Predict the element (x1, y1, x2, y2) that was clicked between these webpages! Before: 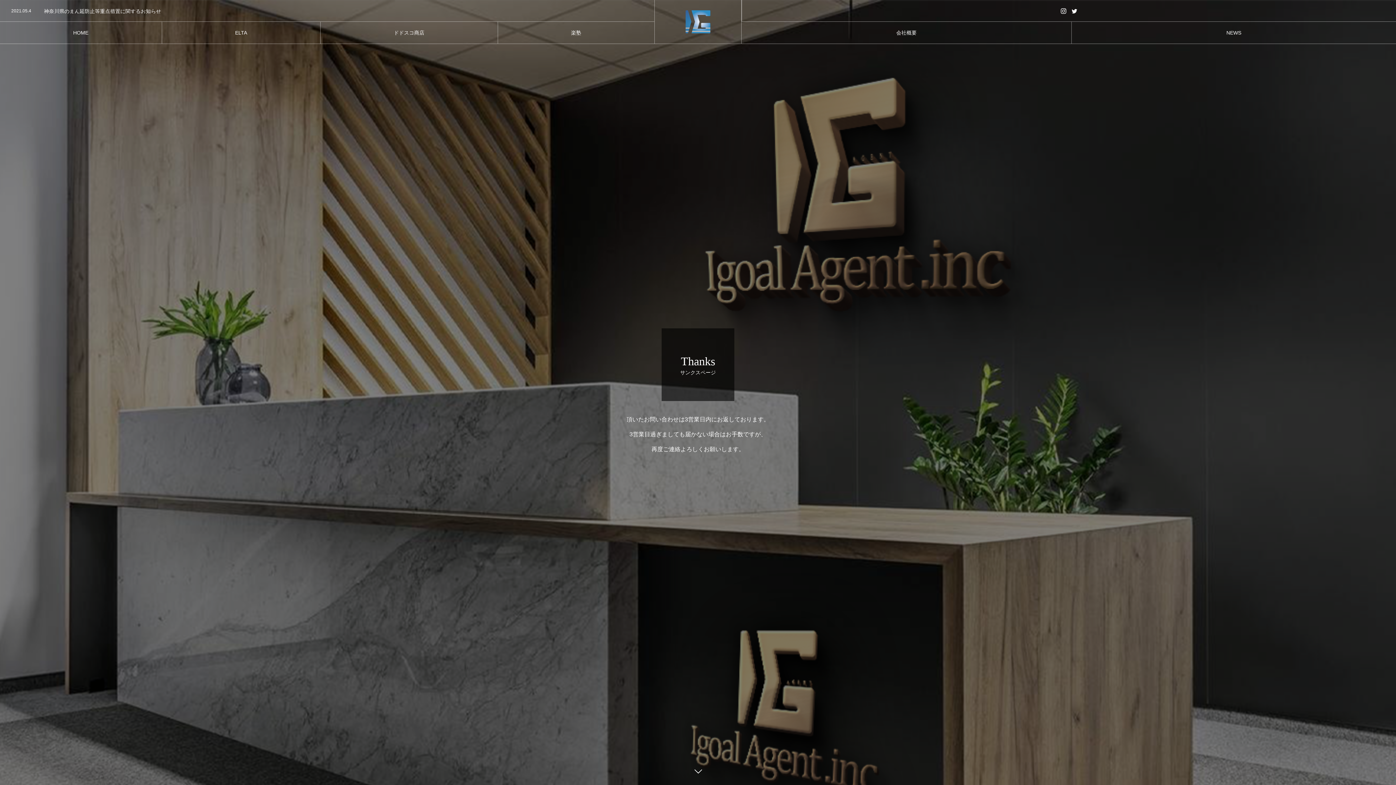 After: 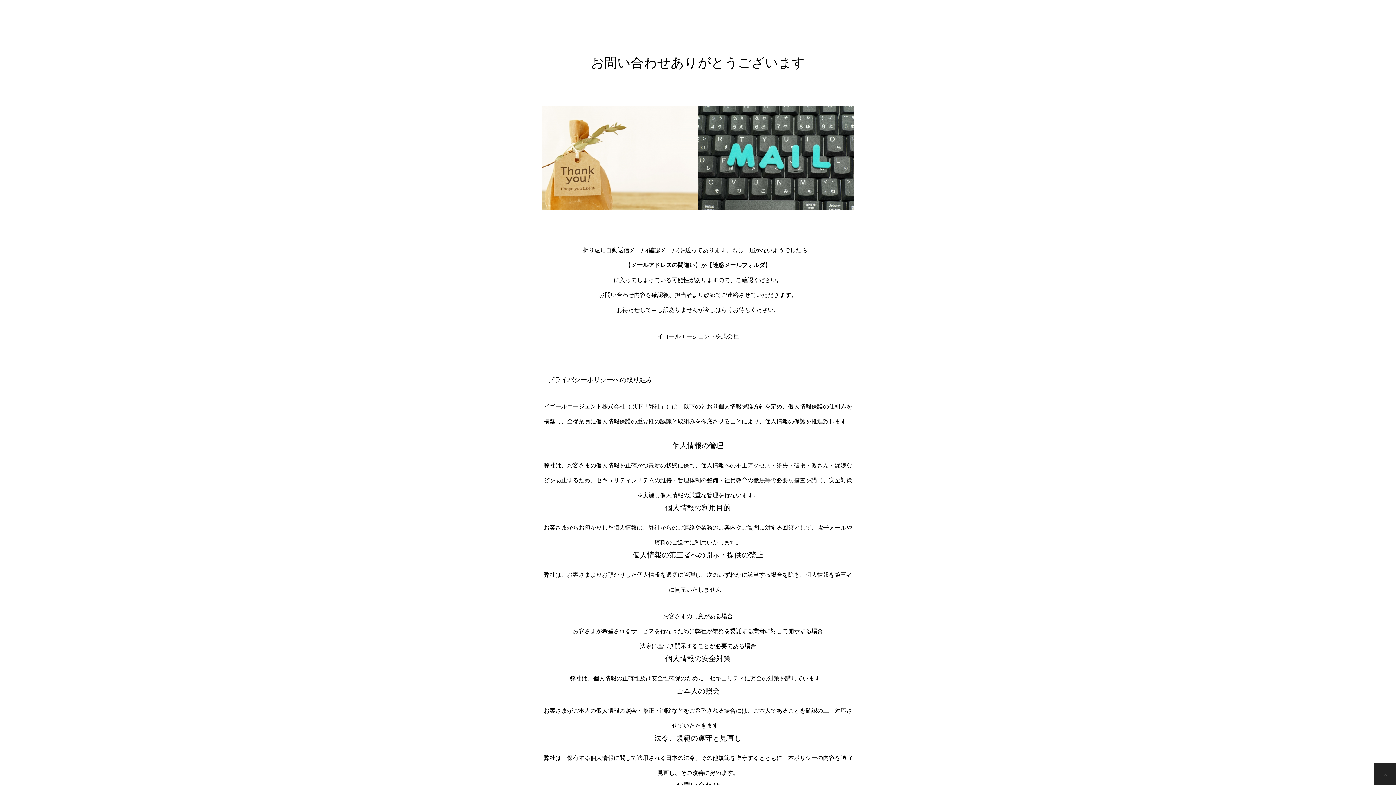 Action: bbox: (689, 763, 707, 781)